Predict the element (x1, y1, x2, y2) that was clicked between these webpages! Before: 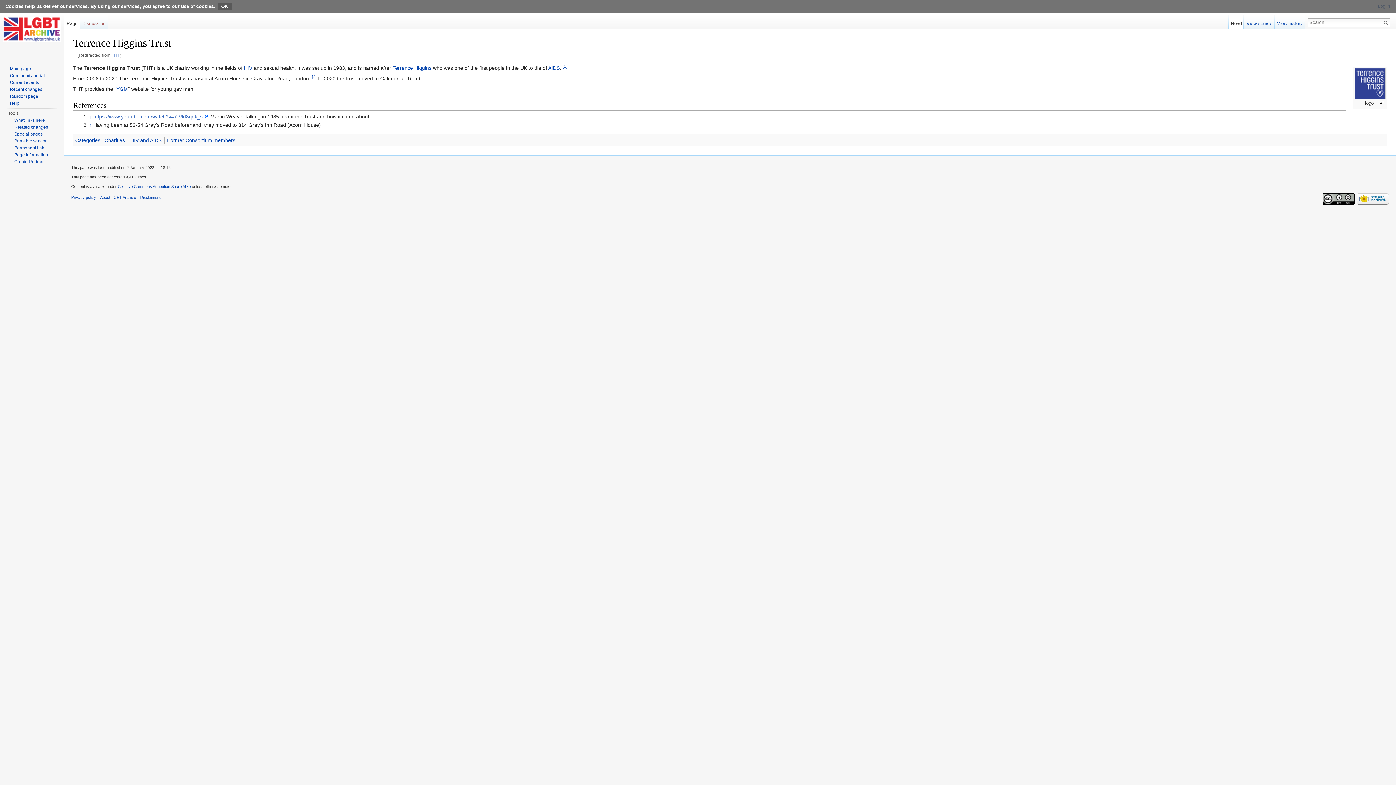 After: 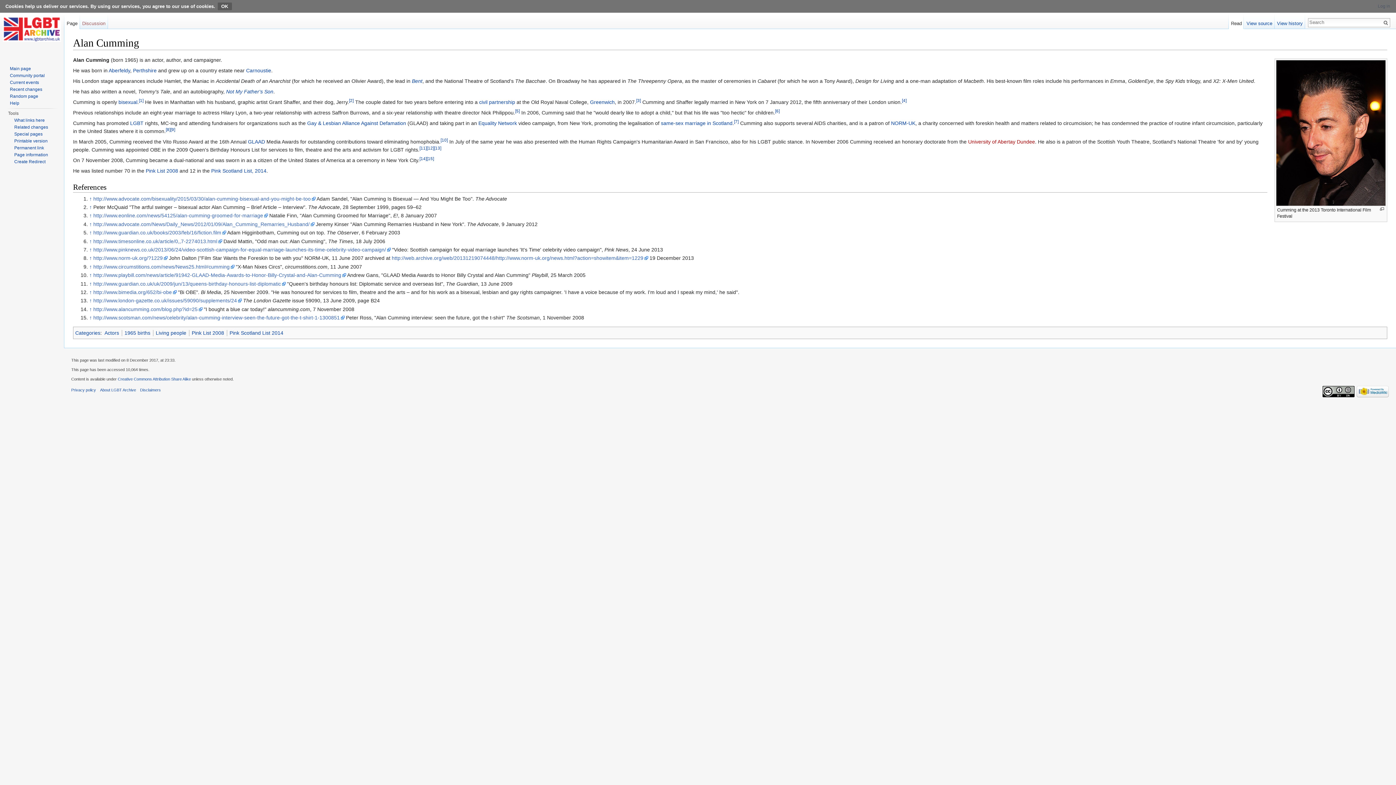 Action: label: Random page bbox: (9, 93, 38, 98)